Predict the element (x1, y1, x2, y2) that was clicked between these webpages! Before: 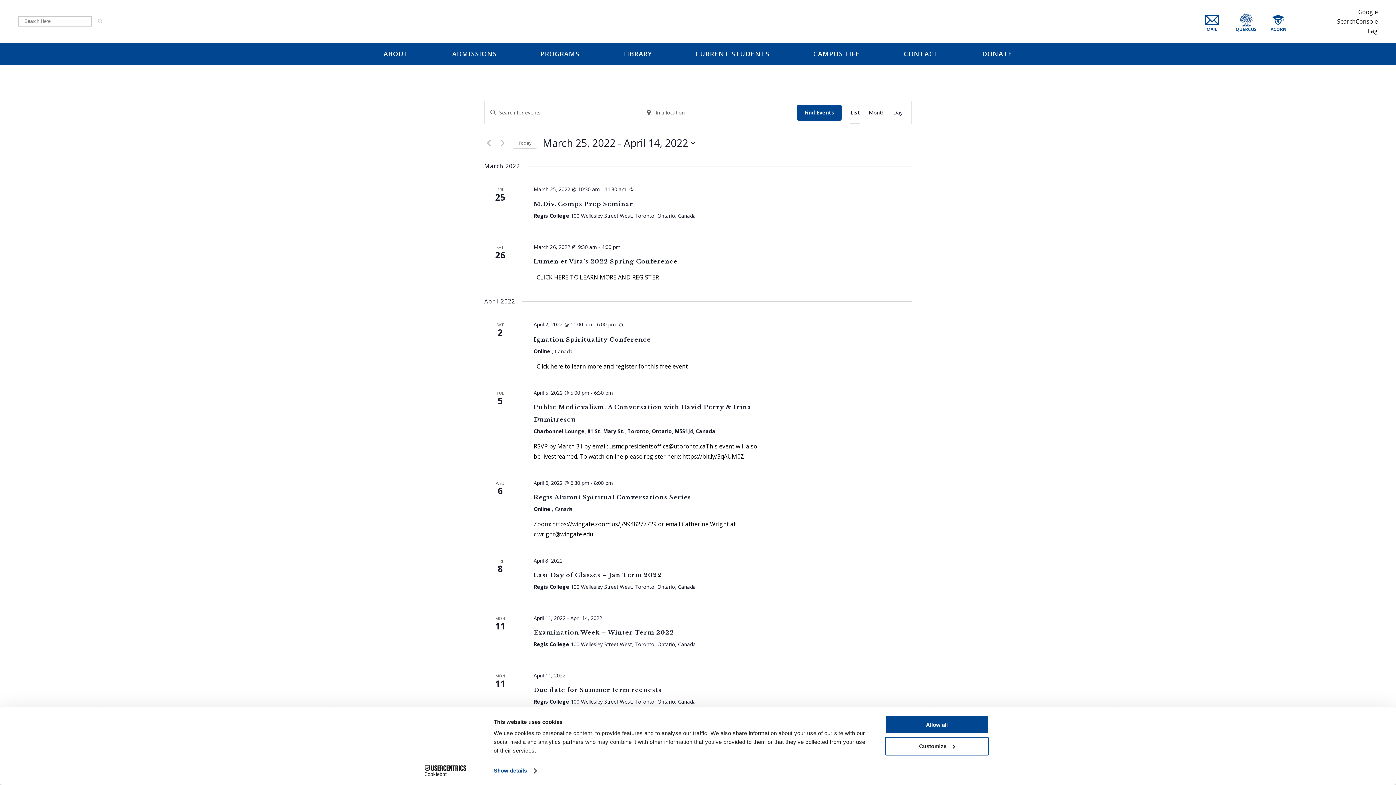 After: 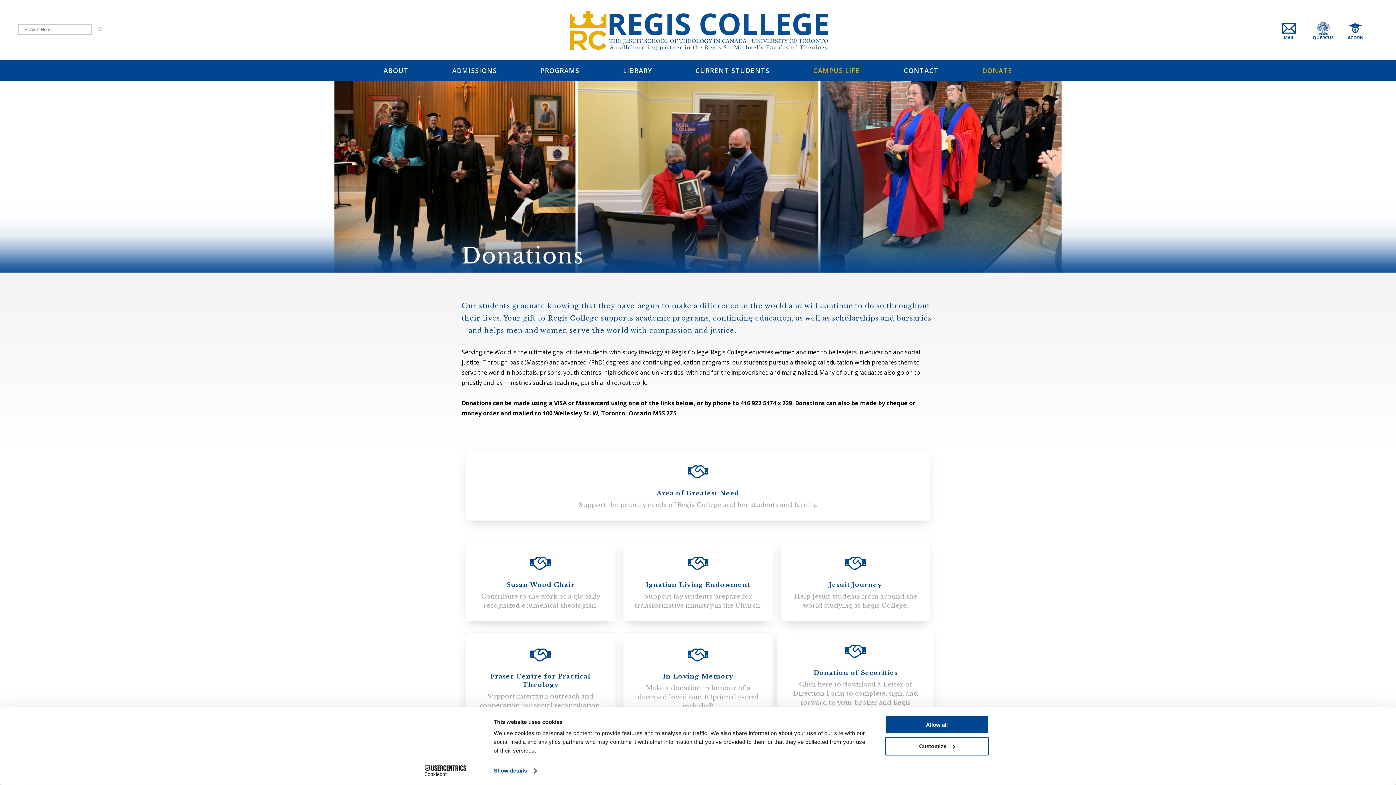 Action: label: DONATE bbox: (960, 42, 1034, 64)